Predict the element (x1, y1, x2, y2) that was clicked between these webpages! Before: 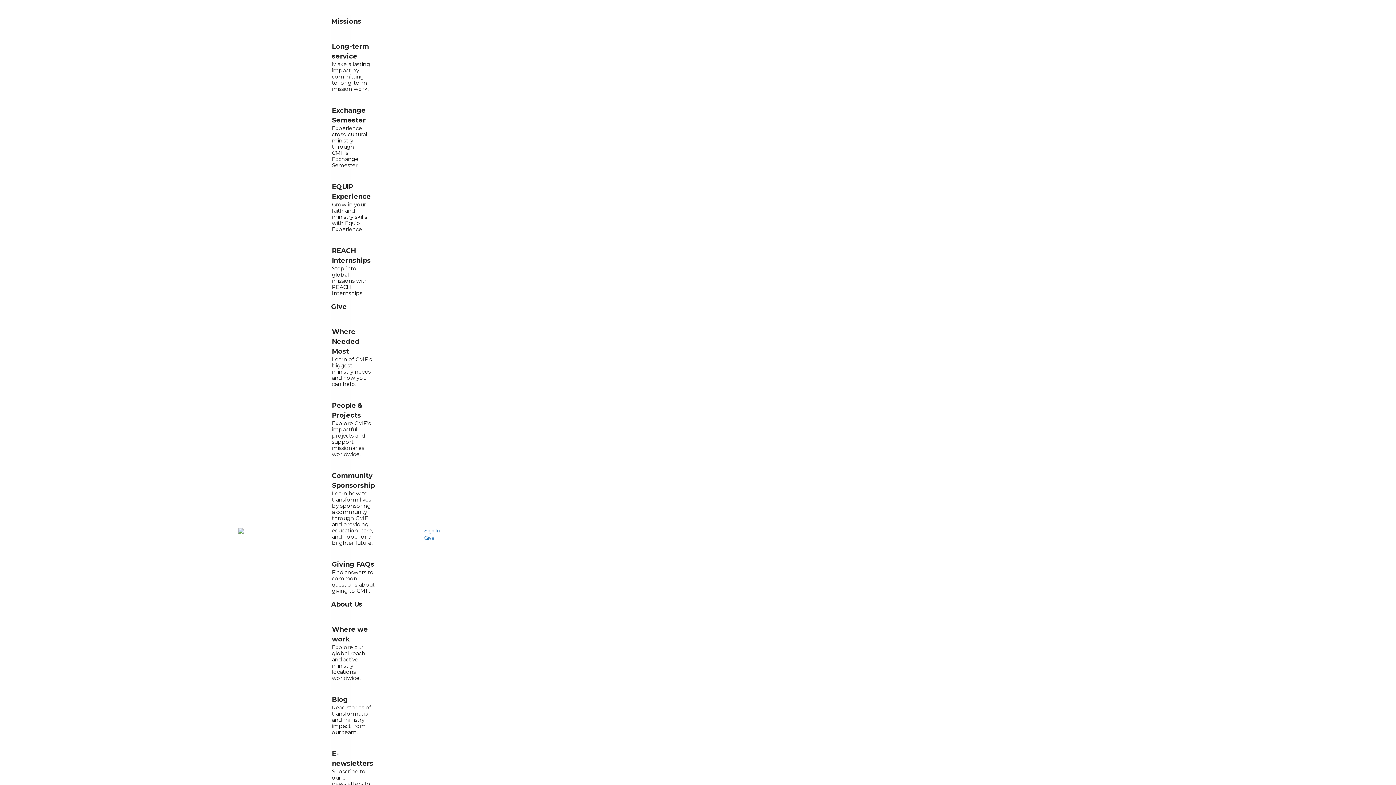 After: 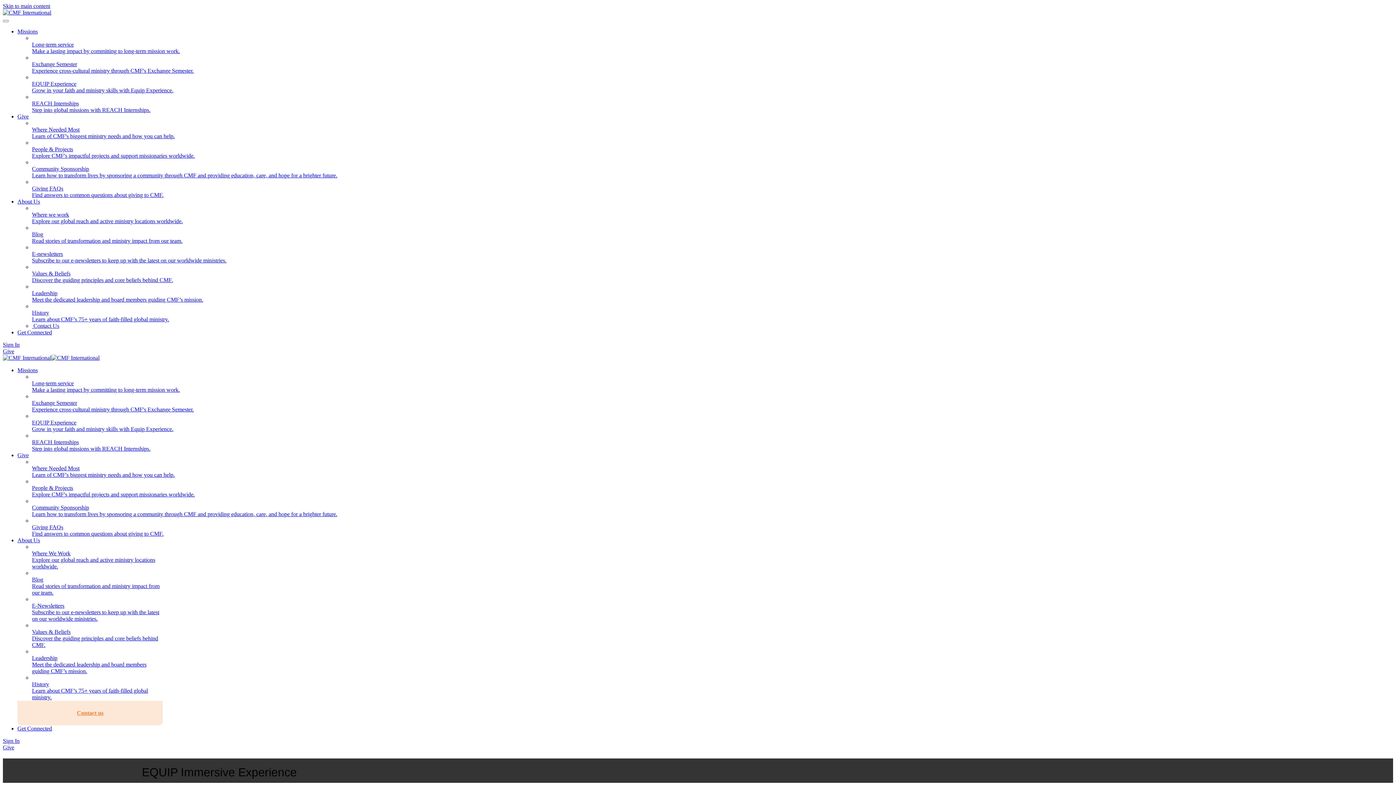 Action: bbox: (332, 170, 370, 234) label: EQUIP Experience
Grow in your faith and ministry skills with Equip Experience.